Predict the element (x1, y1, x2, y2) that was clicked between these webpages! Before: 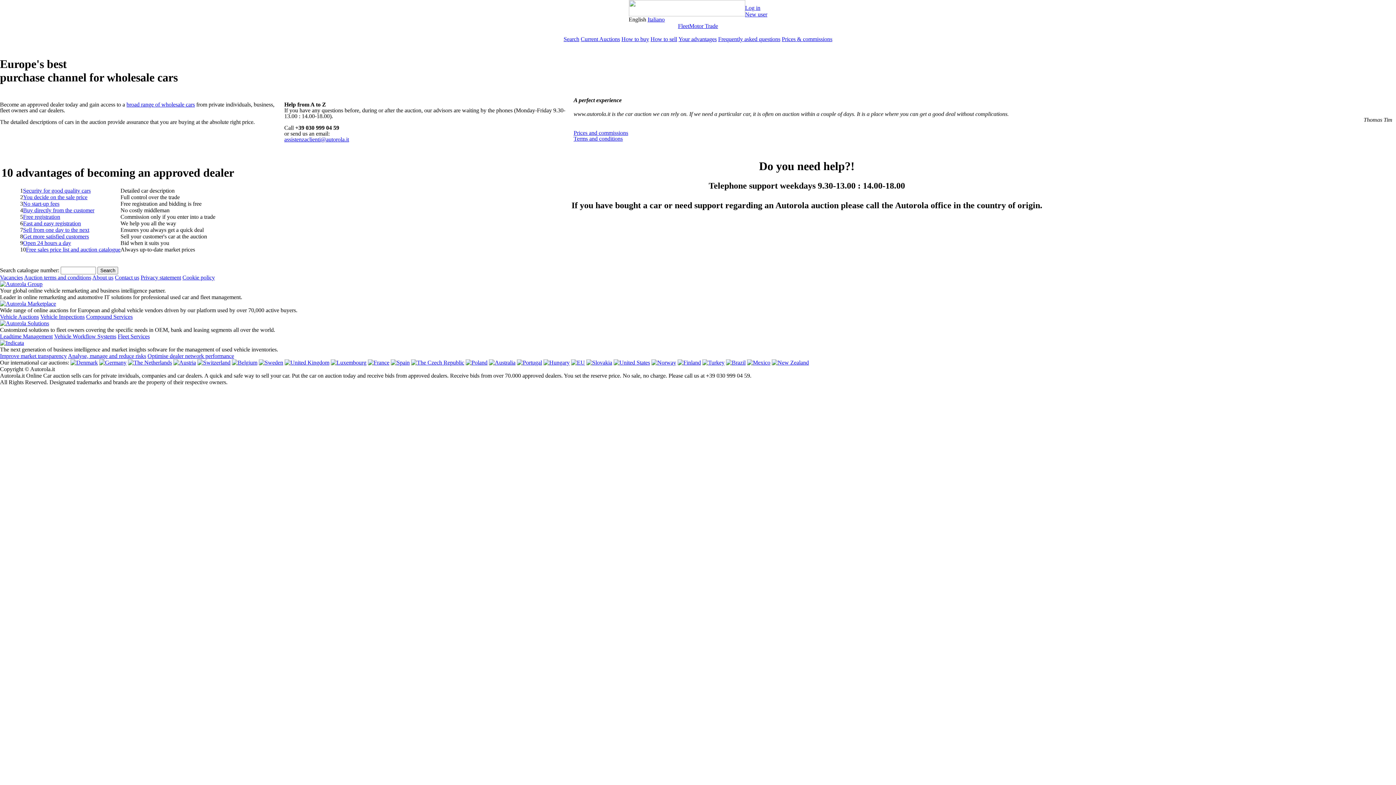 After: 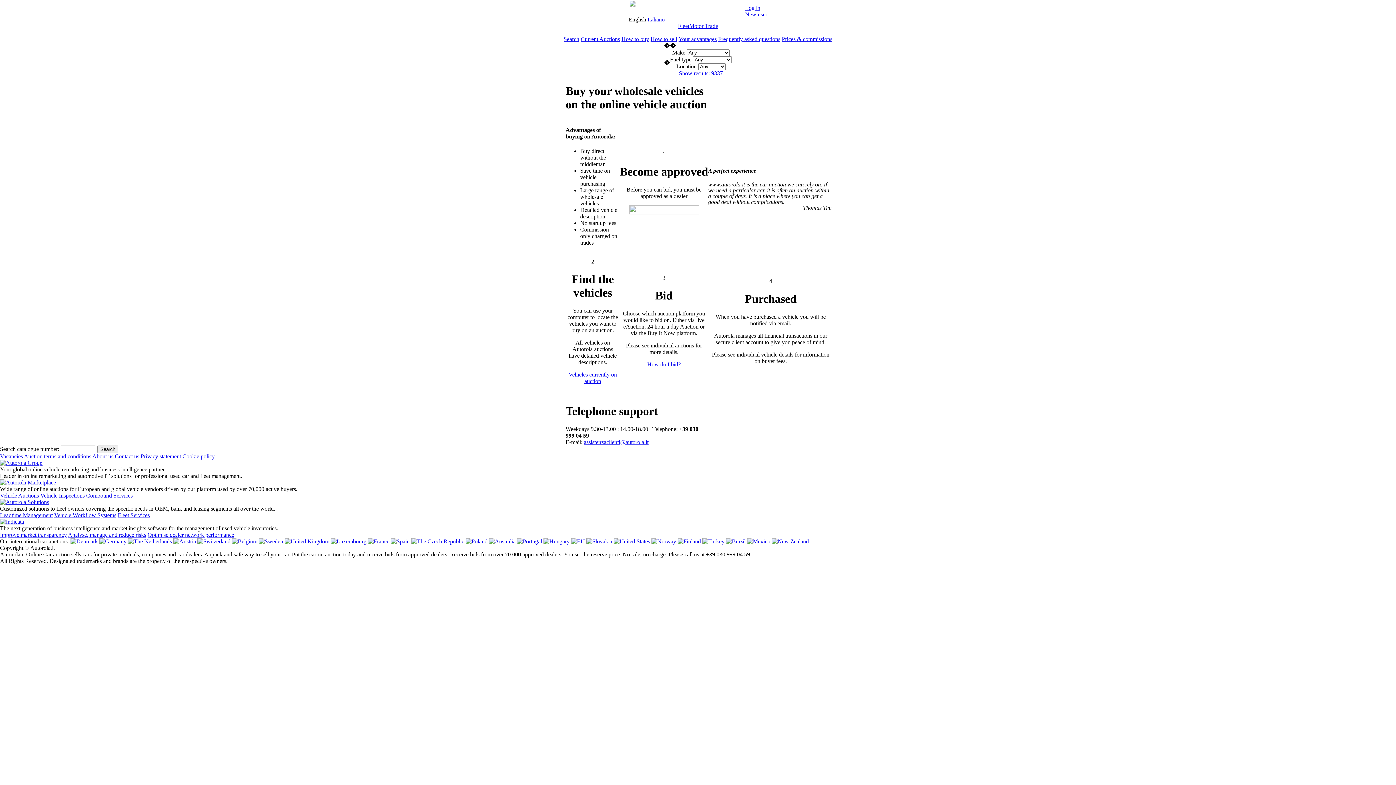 Action: bbox: (621, 36, 649, 42) label: How to buy